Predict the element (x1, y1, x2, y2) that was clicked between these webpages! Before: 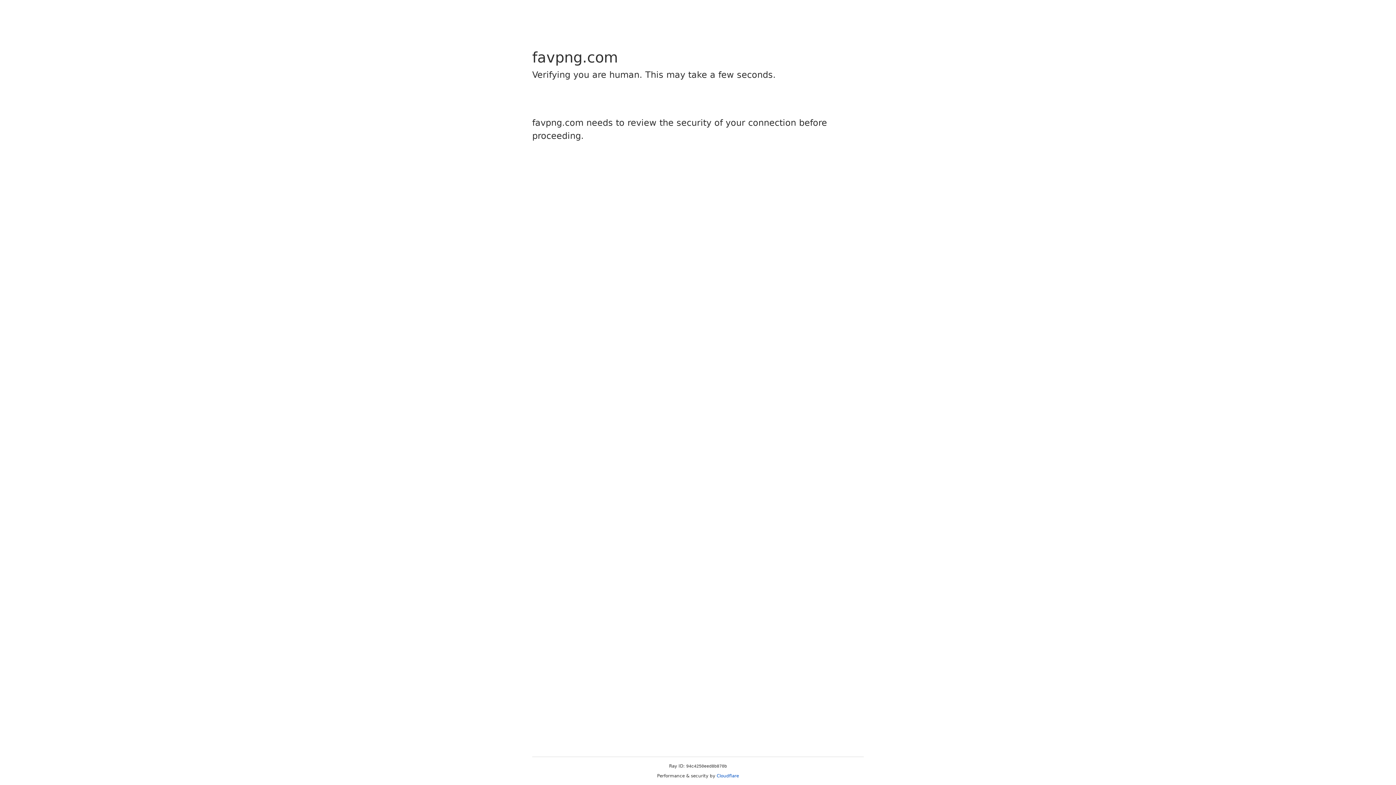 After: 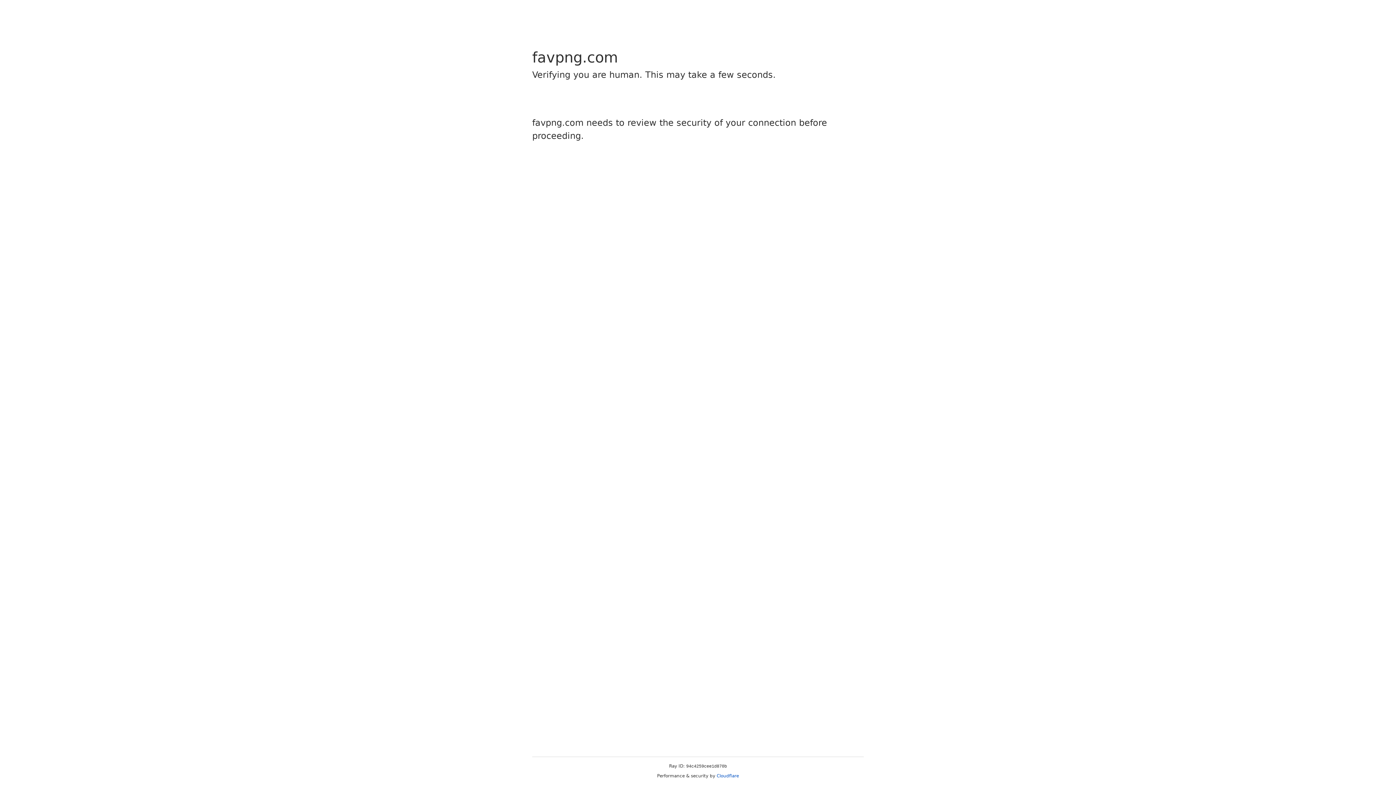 Action: label: Cloudflare bbox: (716, 773, 739, 778)